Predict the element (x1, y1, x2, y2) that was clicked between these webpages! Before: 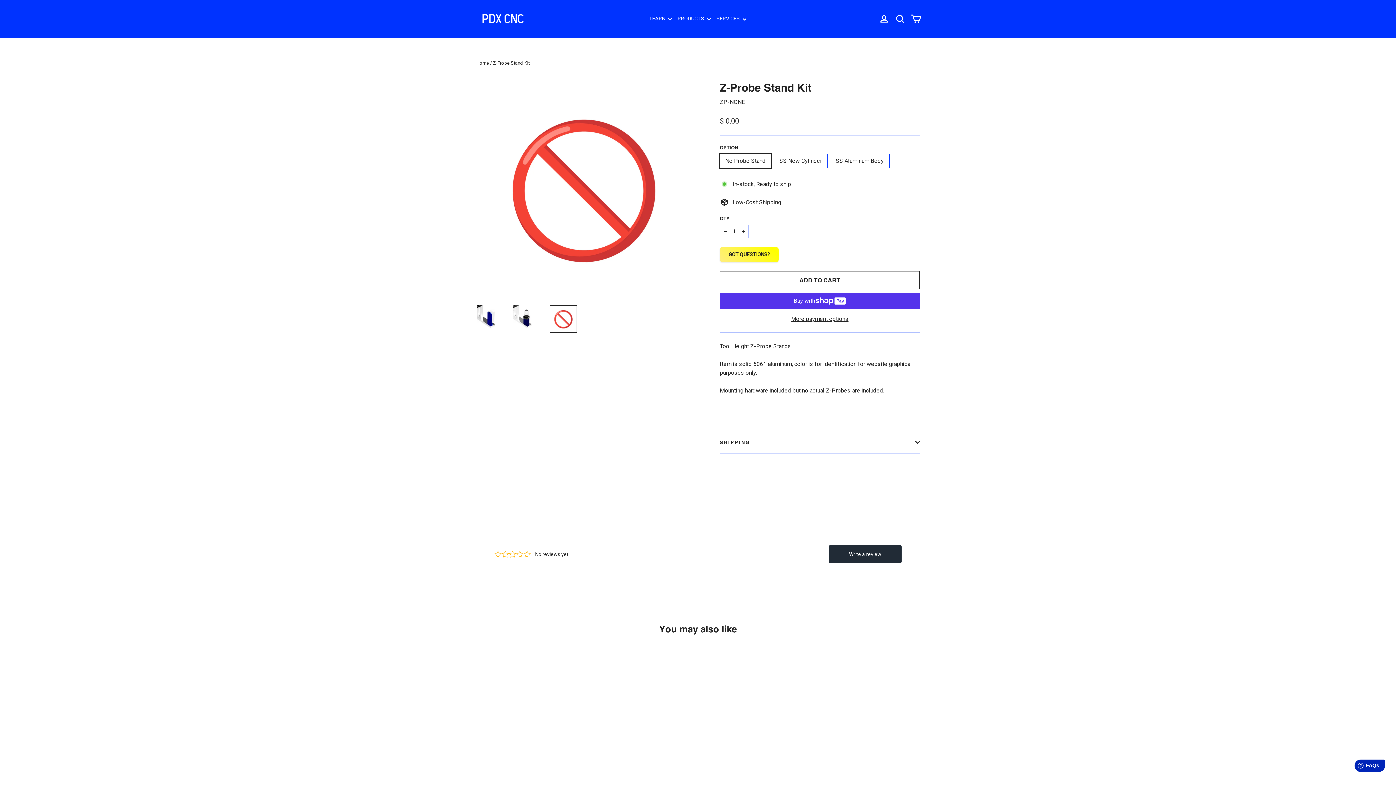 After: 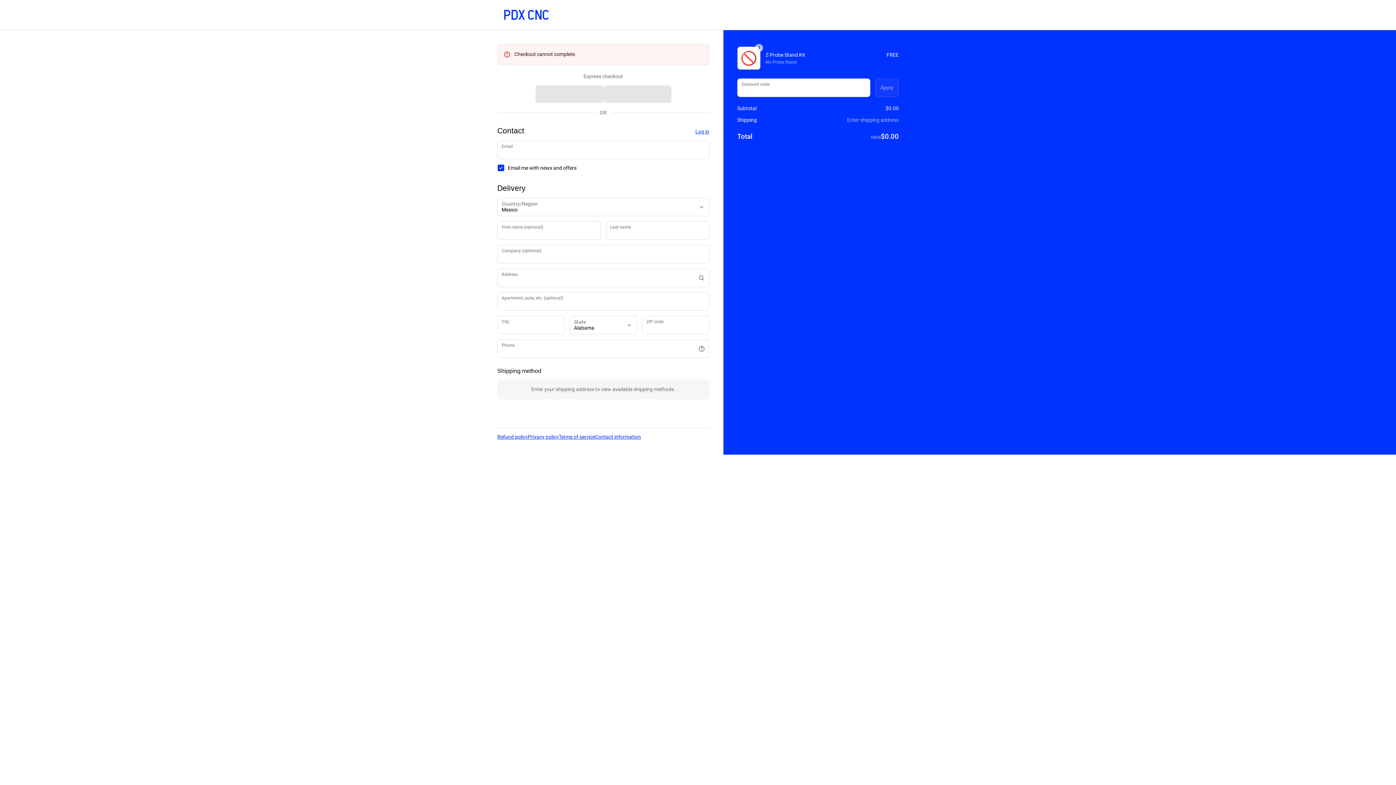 Action: label: More payment options bbox: (720, 314, 920, 323)